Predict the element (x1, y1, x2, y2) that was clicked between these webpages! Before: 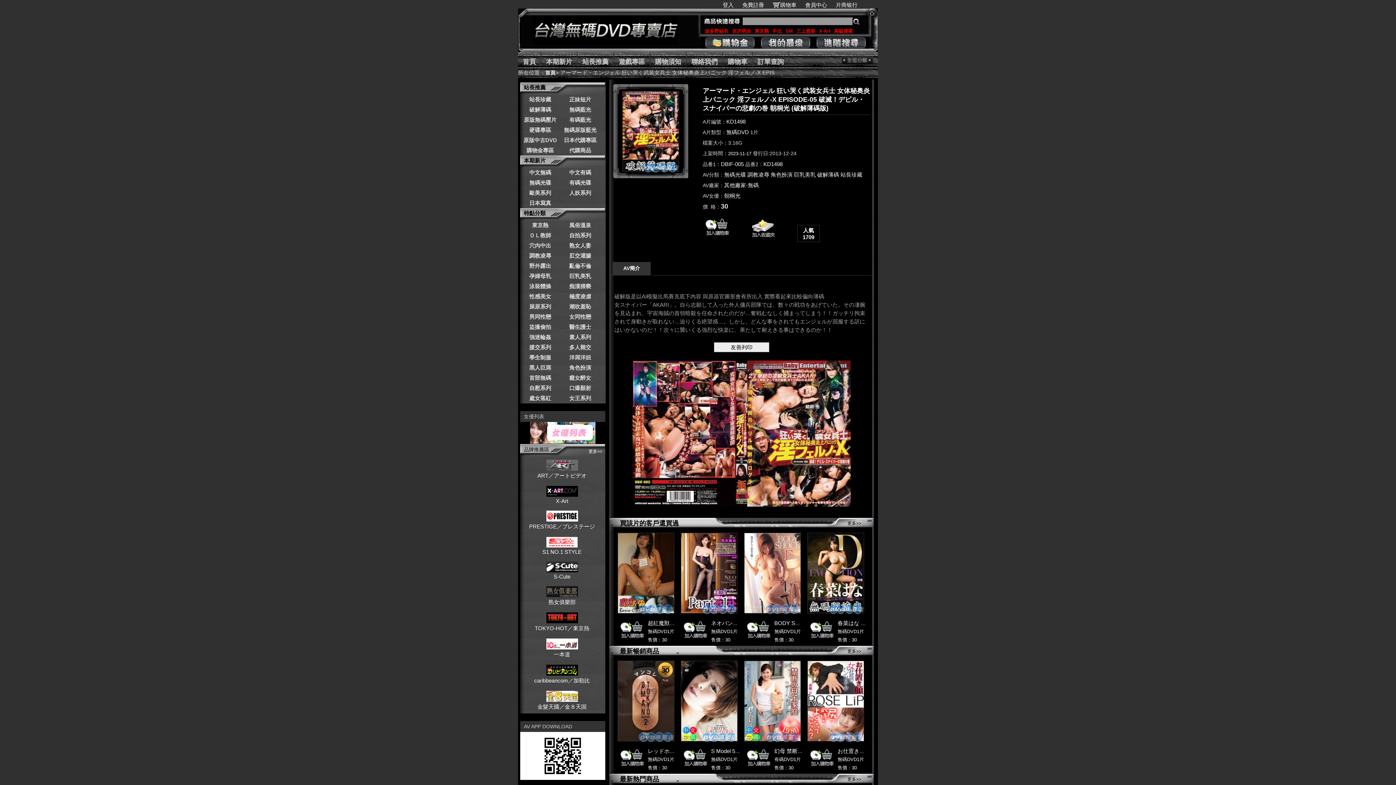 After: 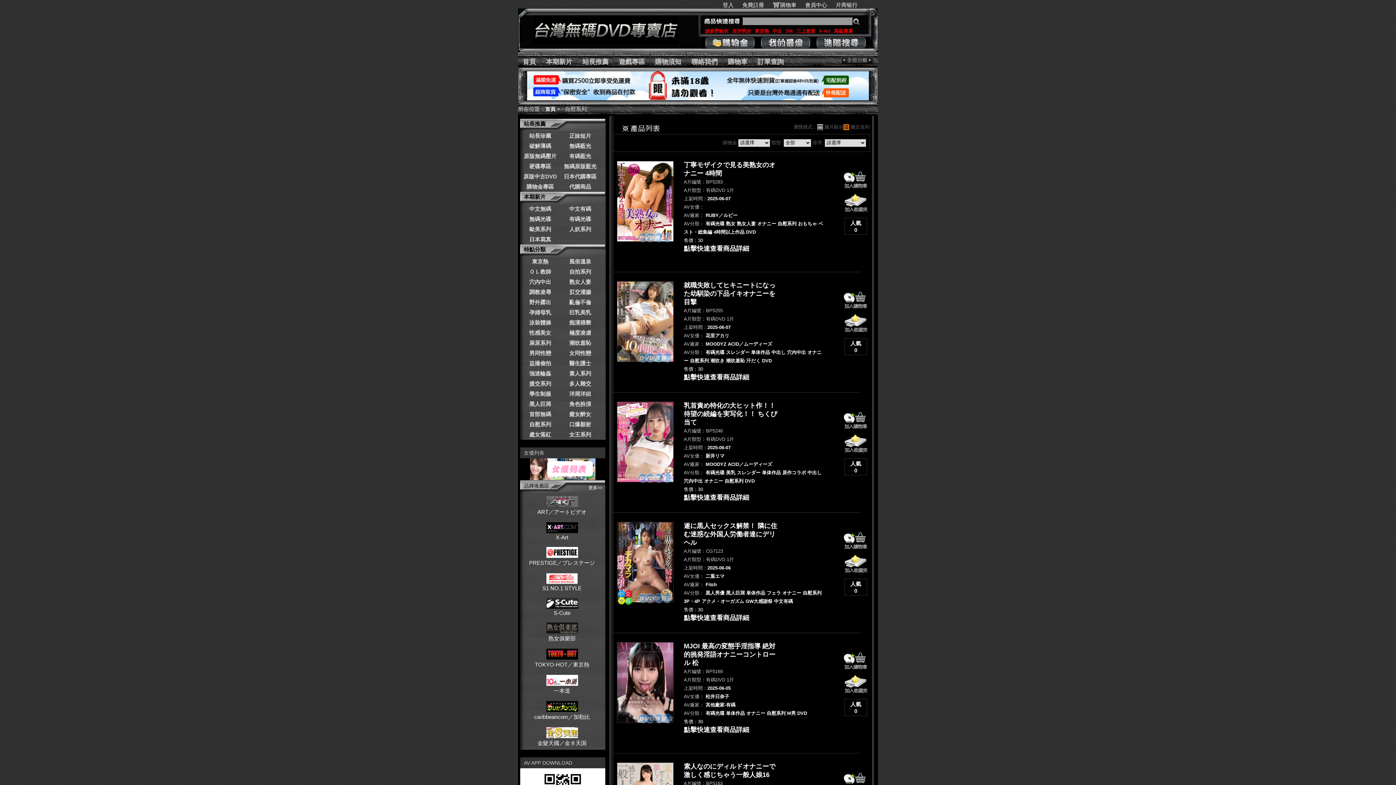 Action: label: 自慰系列 bbox: (529, 385, 551, 391)